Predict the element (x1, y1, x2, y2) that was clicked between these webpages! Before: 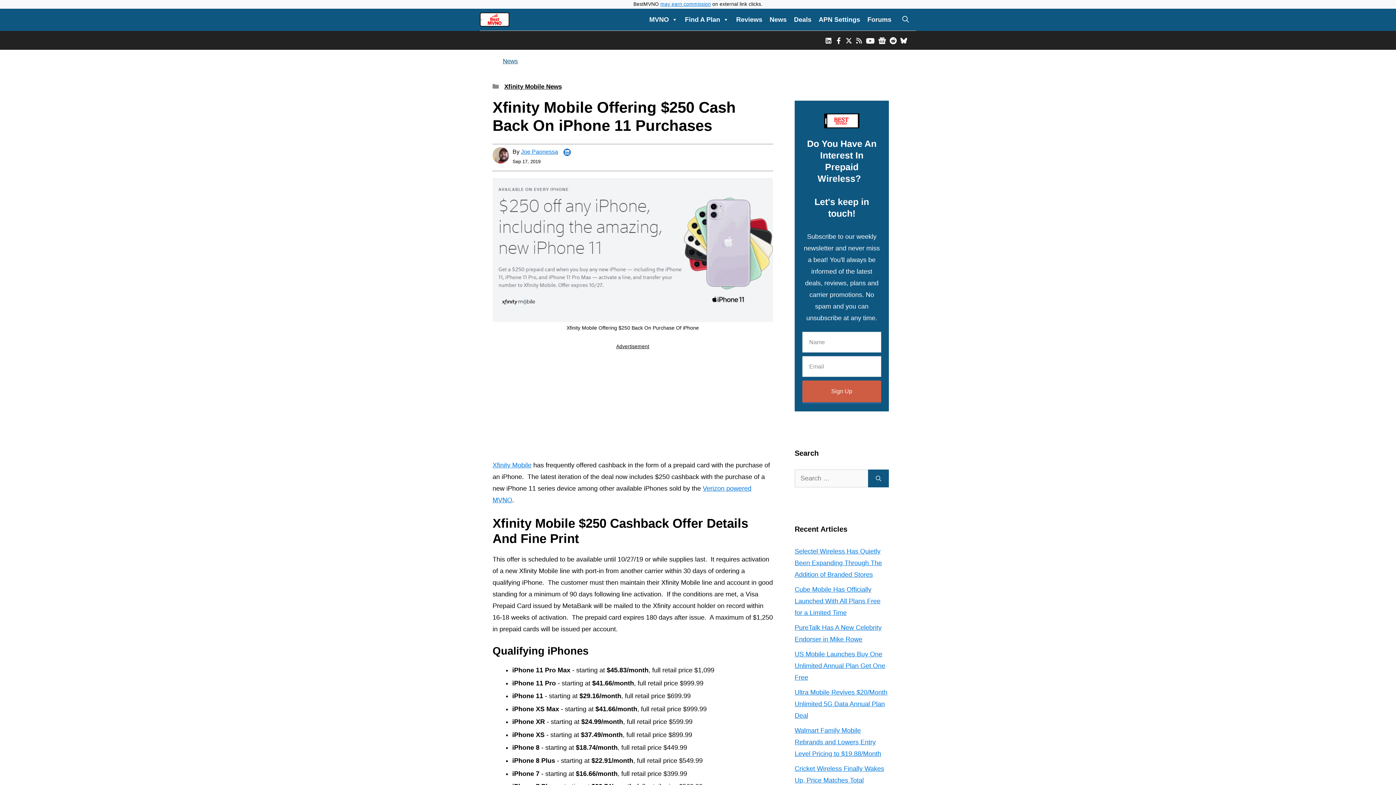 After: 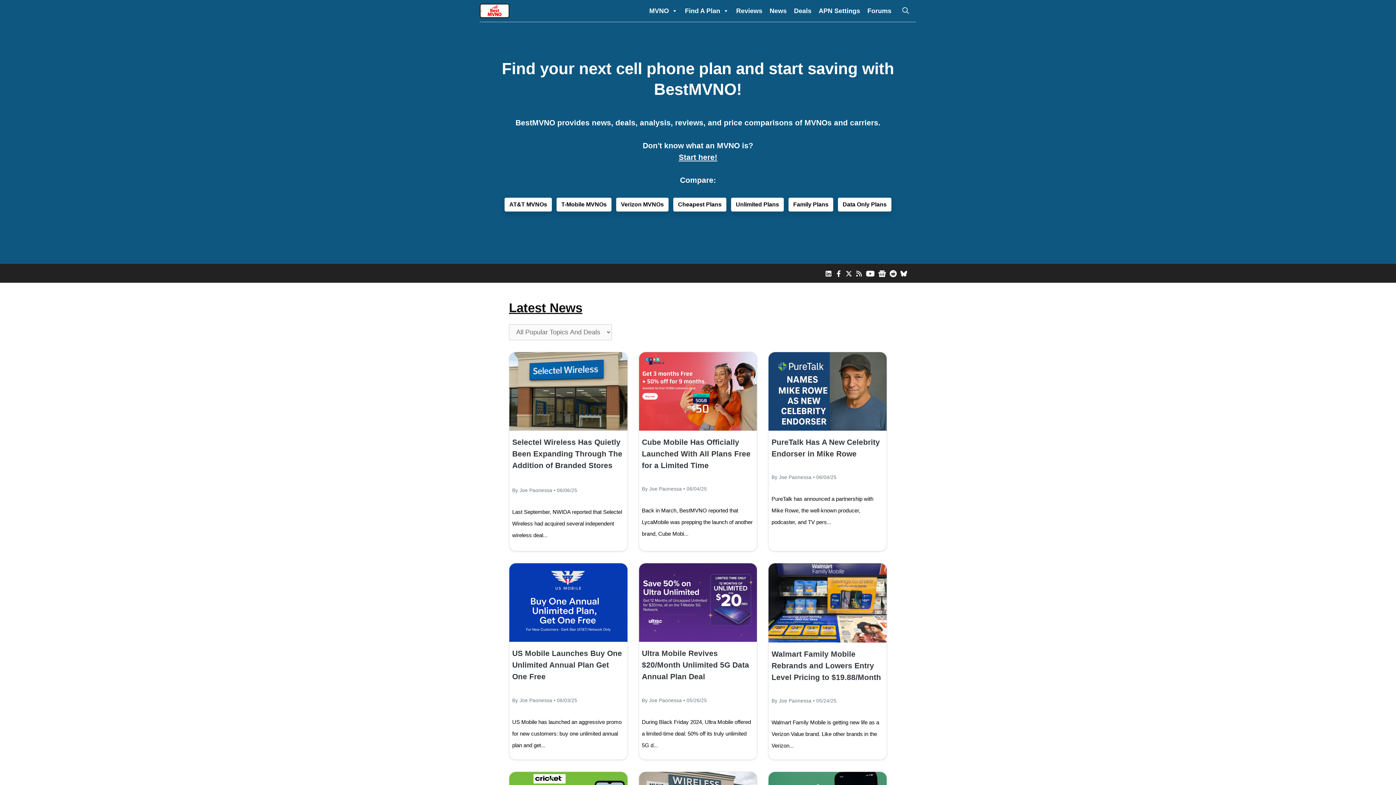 Action: bbox: (480, 8, 509, 30)